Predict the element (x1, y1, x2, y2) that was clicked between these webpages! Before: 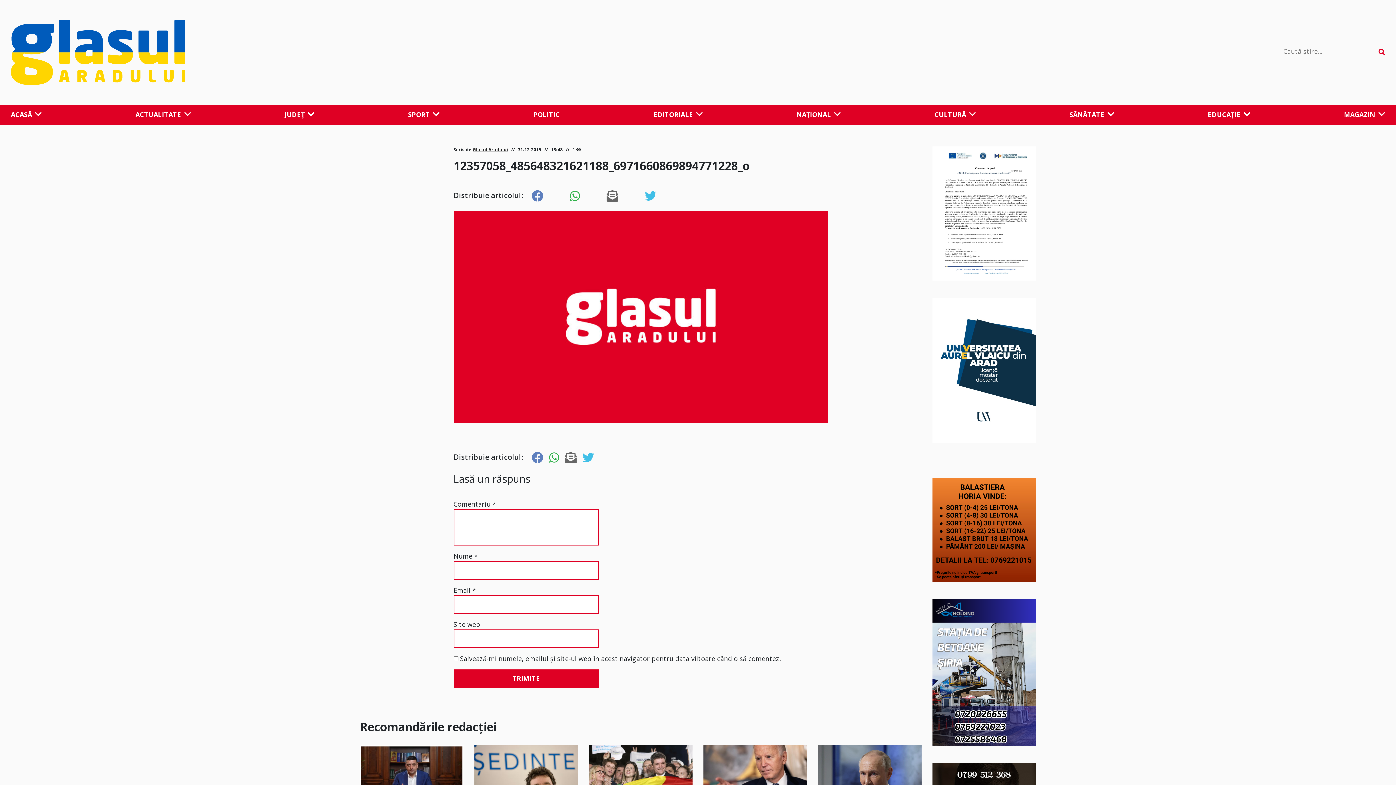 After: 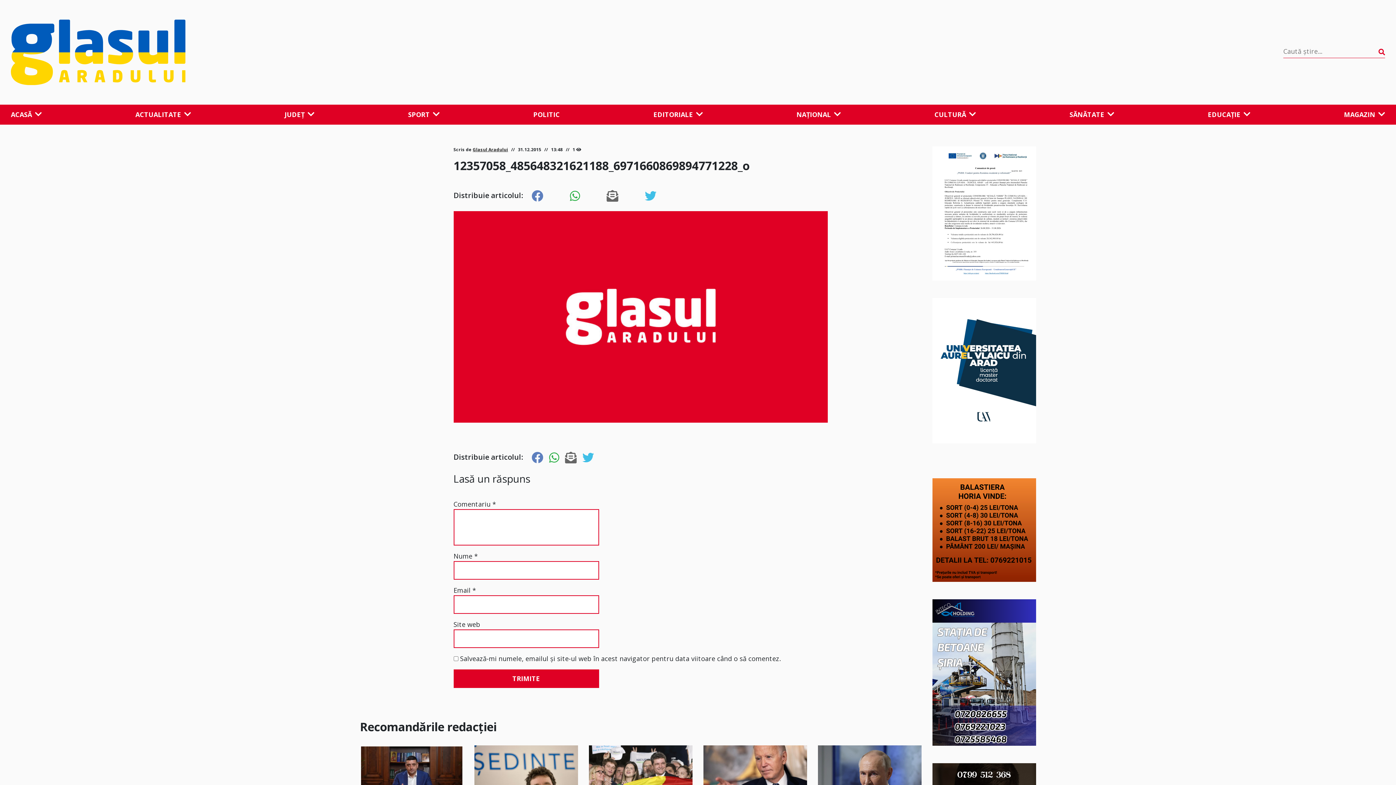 Action: bbox: (531, 452, 543, 464)